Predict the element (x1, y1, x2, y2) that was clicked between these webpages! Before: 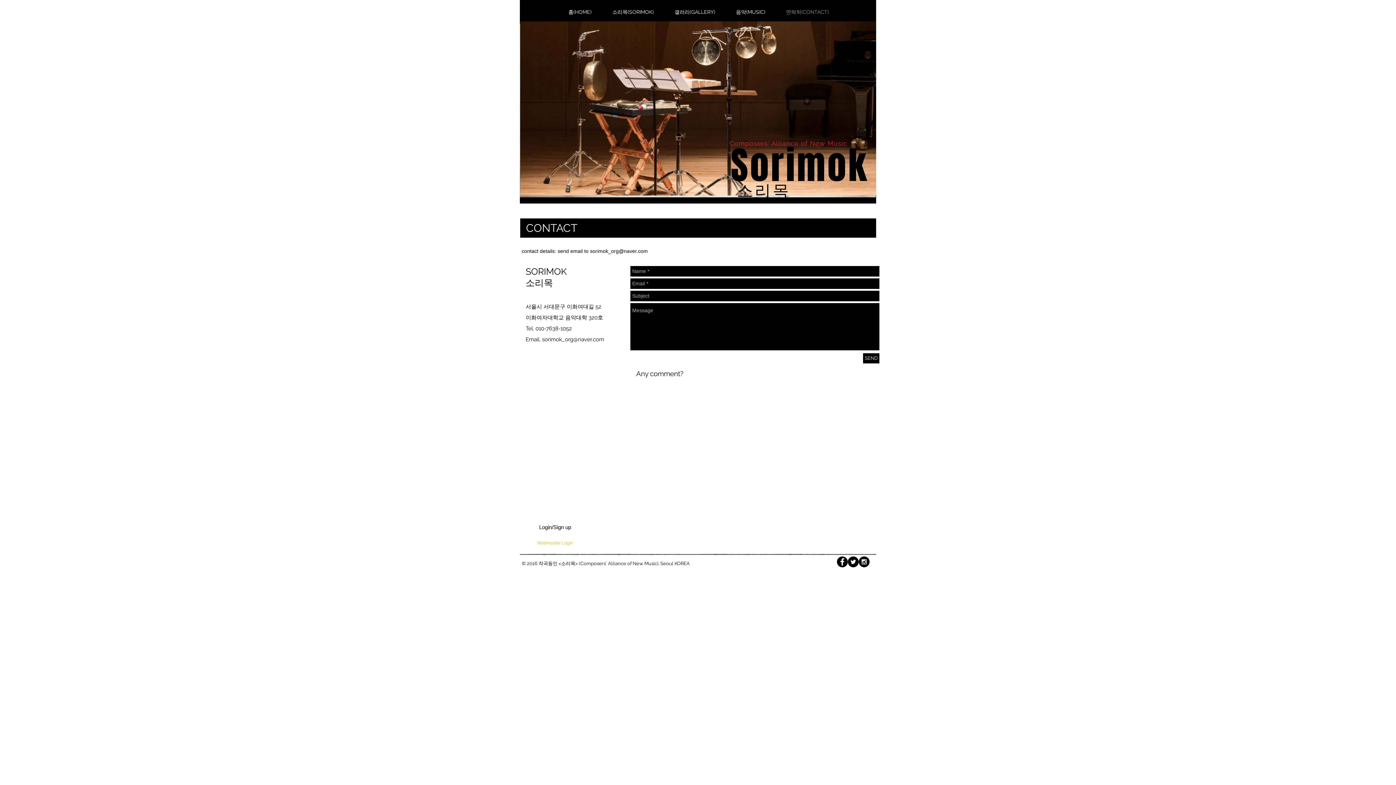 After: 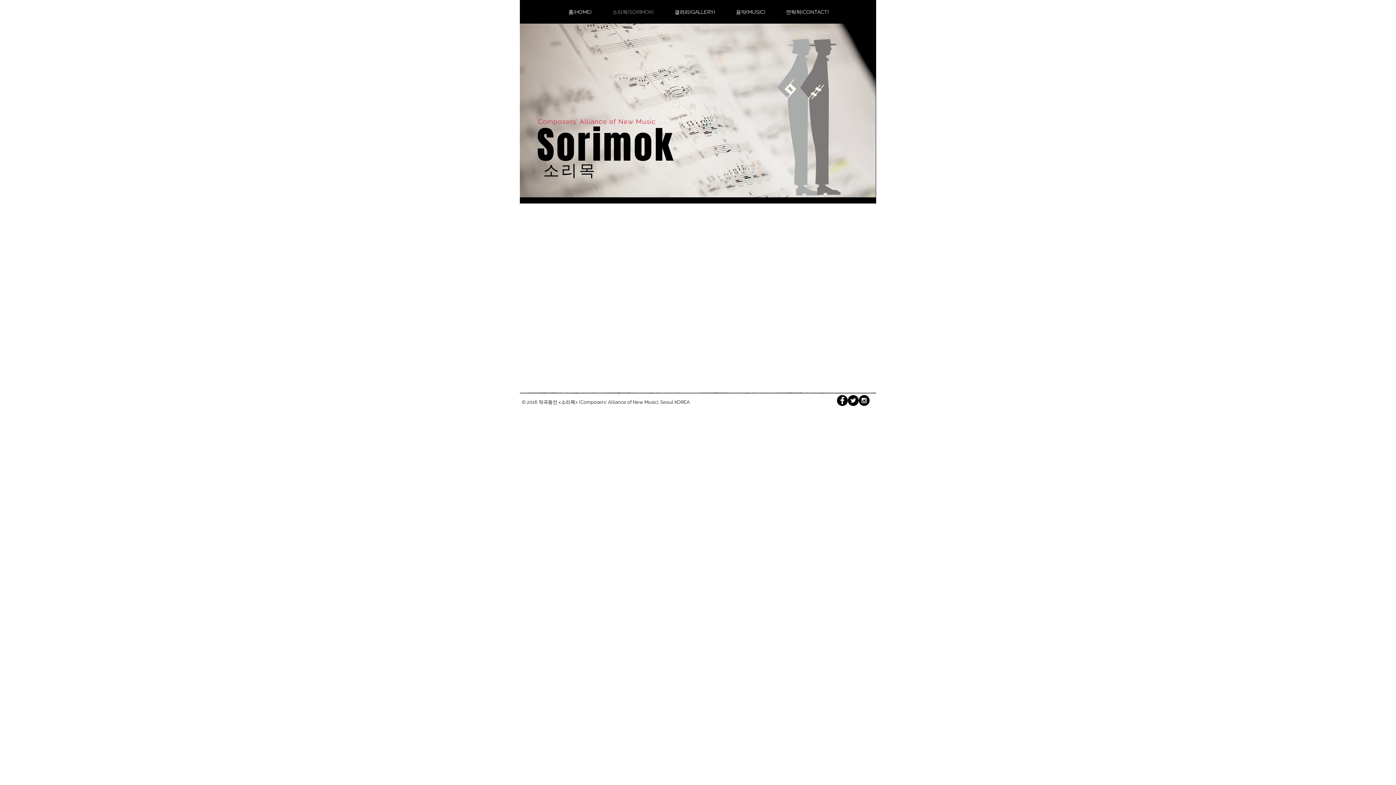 Action: bbox: (602, 7, 664, 16) label: 소리목(SORIMOK)